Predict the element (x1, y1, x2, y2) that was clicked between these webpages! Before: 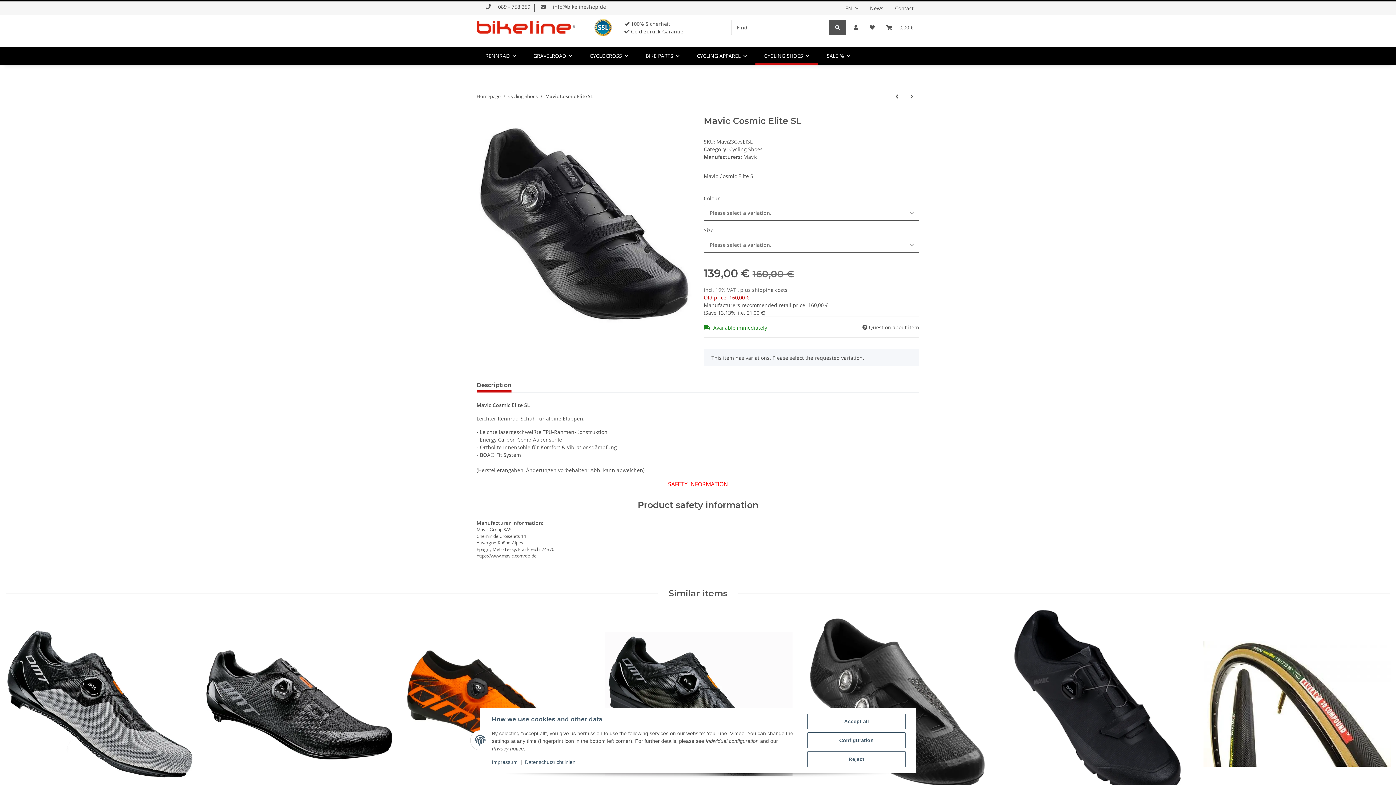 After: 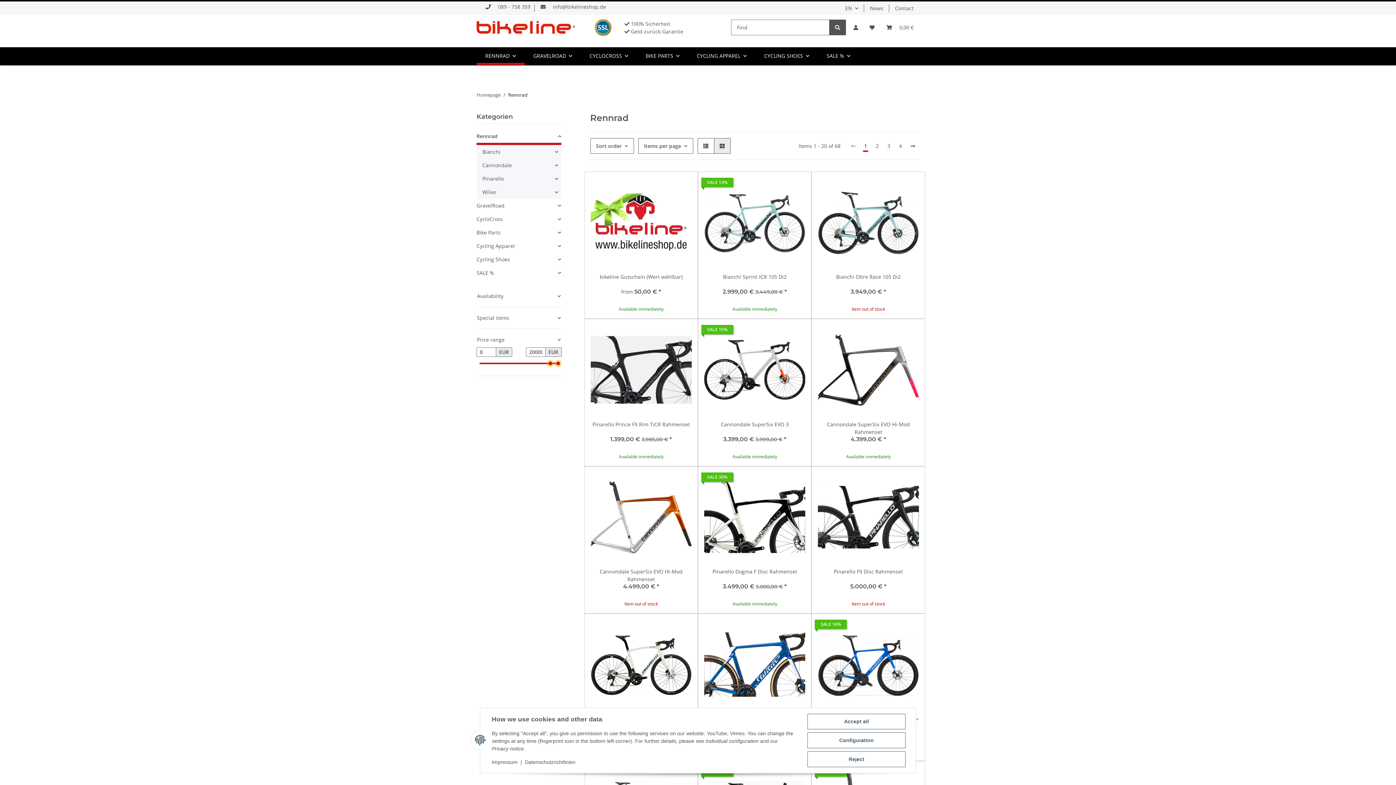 Action: bbox: (476, 52, 524, 65) label: RENNRAD